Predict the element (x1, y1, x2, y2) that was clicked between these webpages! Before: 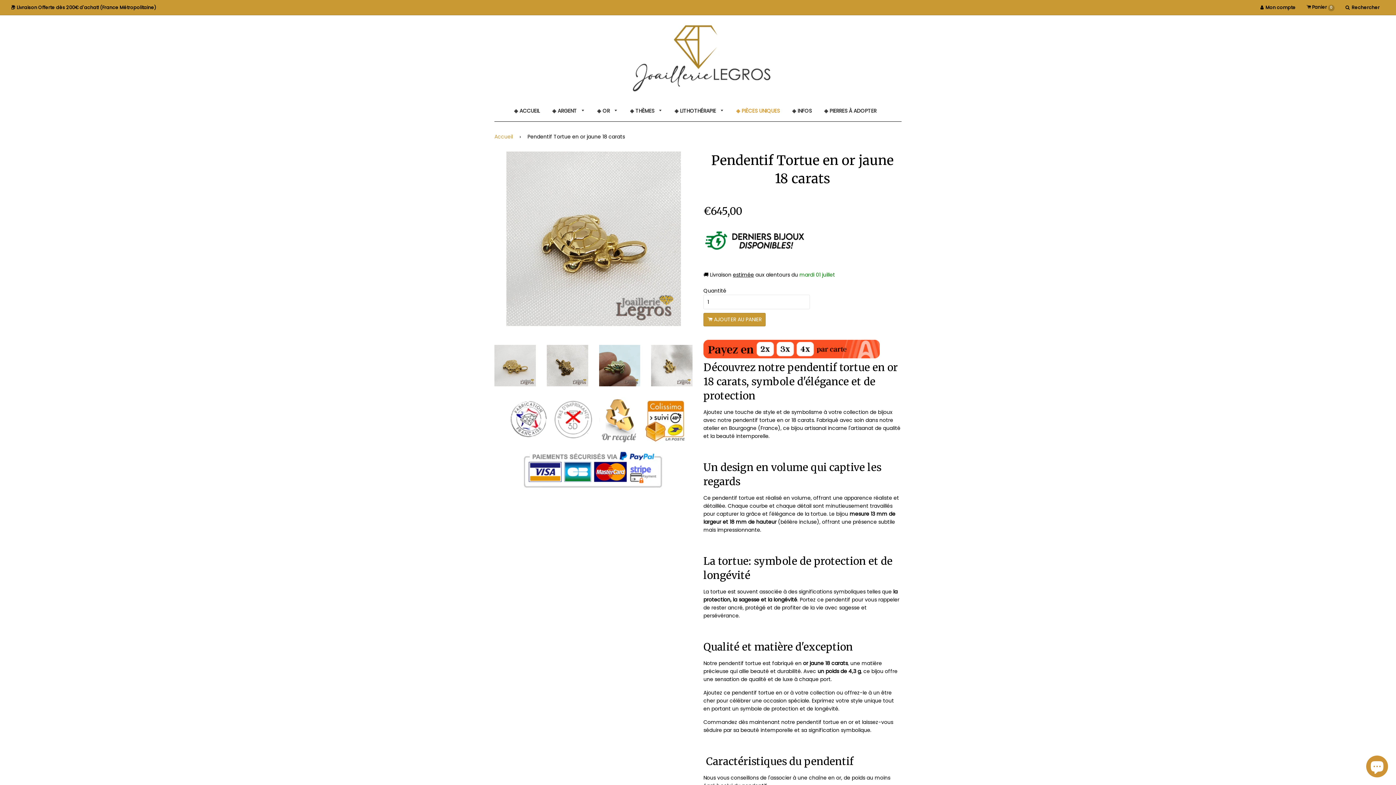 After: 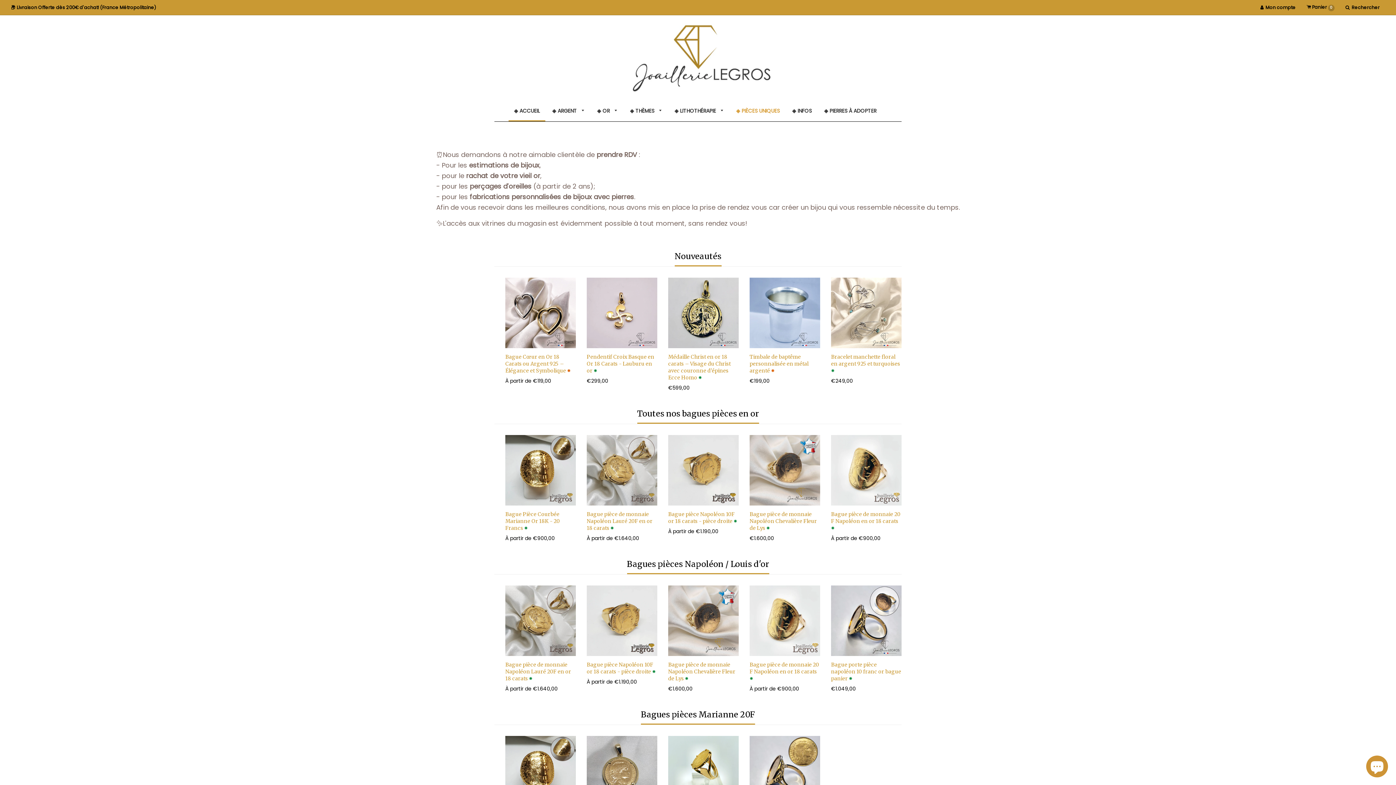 Action: bbox: (494, 132, 515, 140) label: Accueil